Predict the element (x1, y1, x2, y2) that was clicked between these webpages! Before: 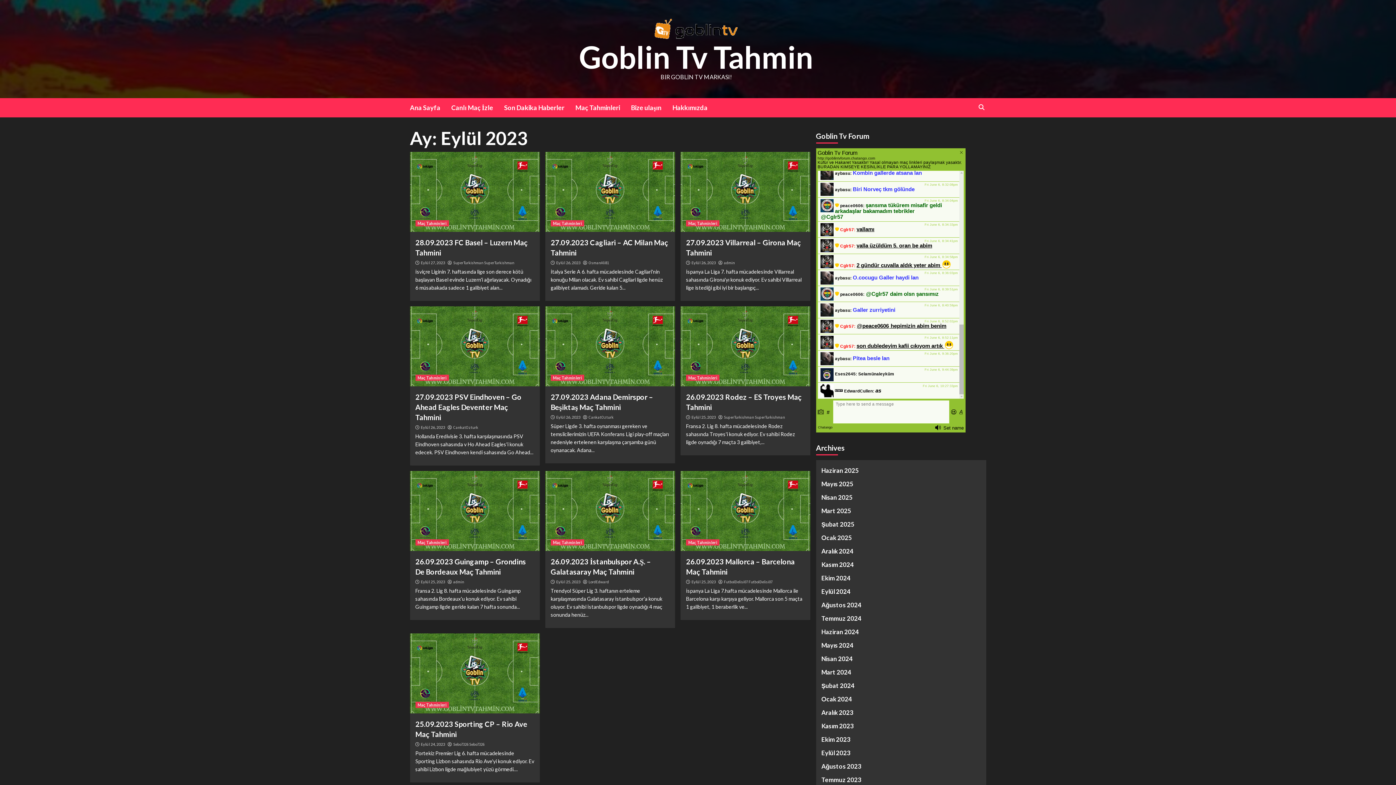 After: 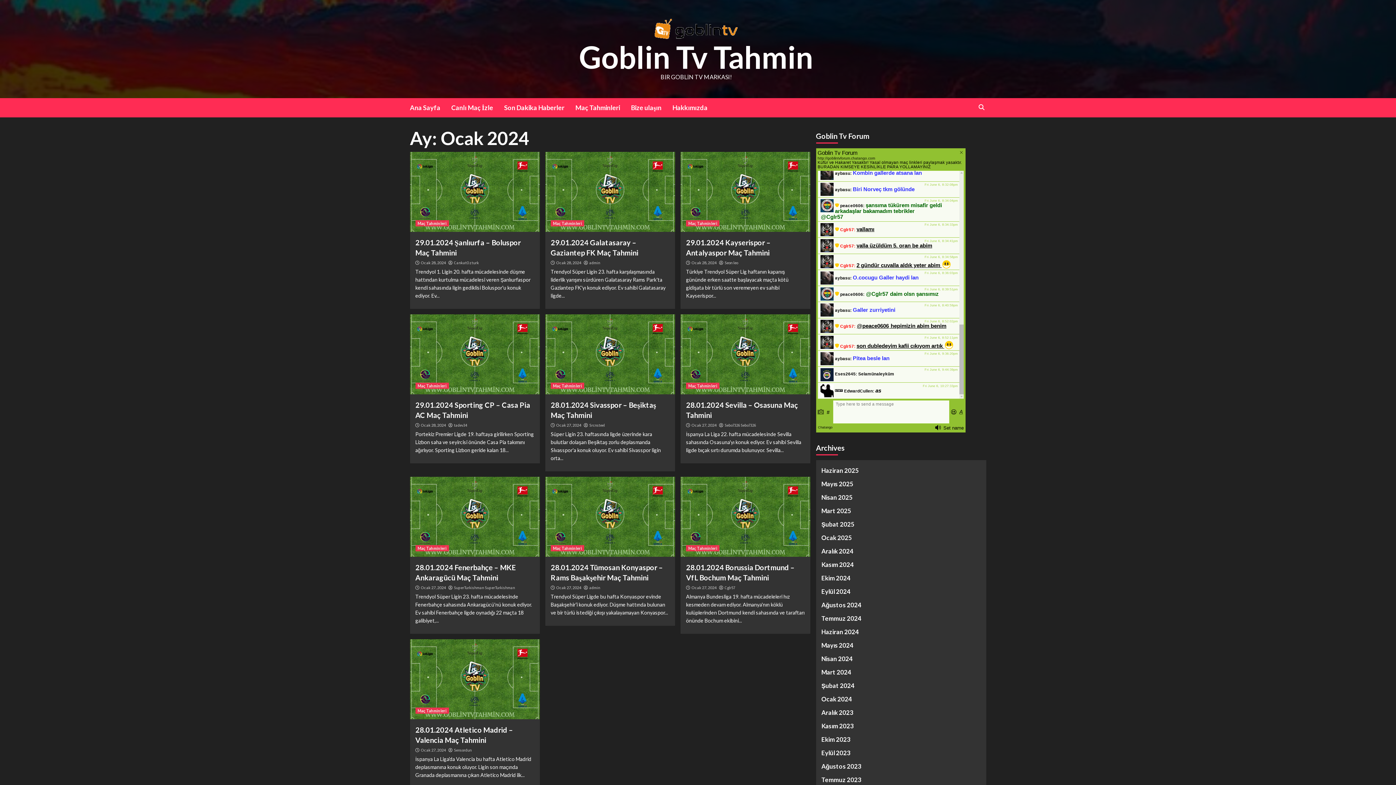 Action: bbox: (821, 694, 980, 708) label: Ocak 2024